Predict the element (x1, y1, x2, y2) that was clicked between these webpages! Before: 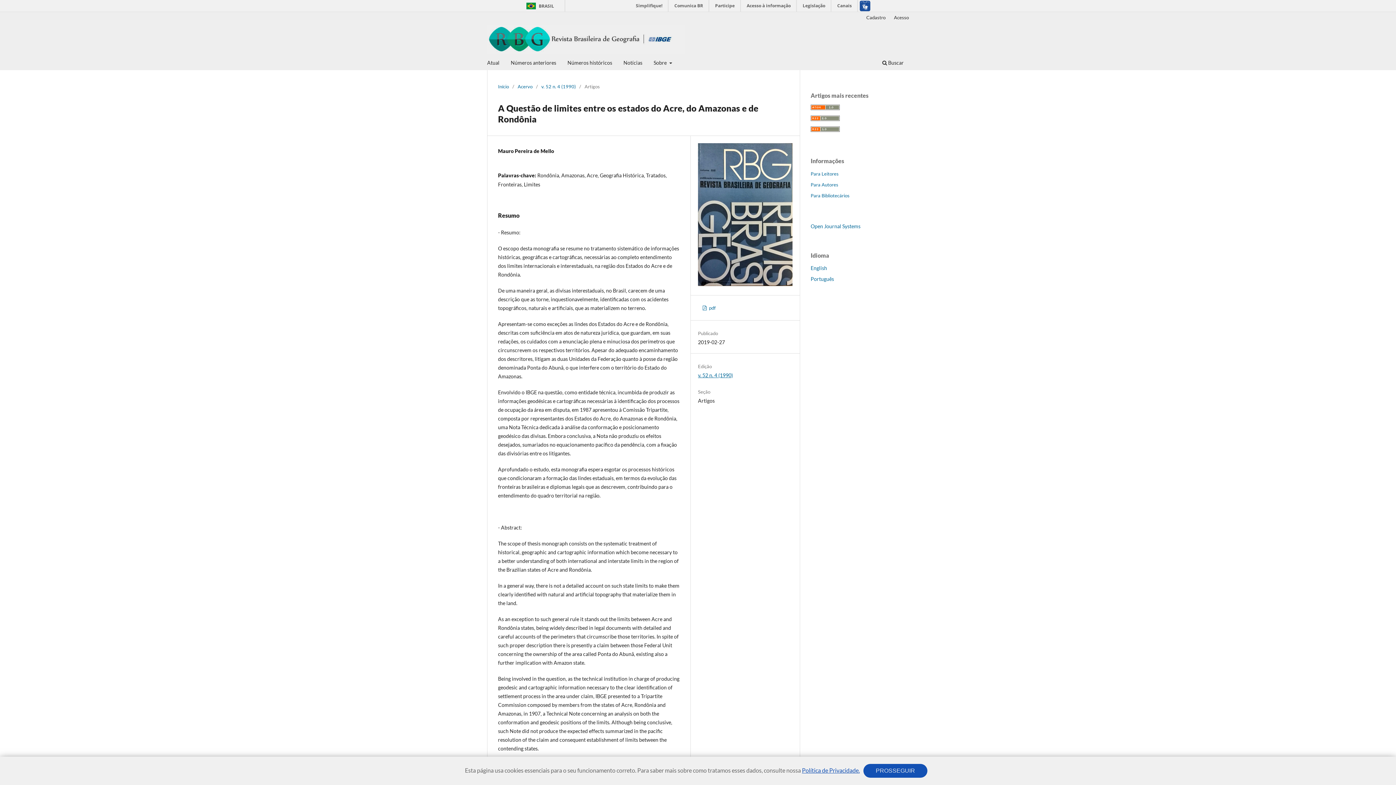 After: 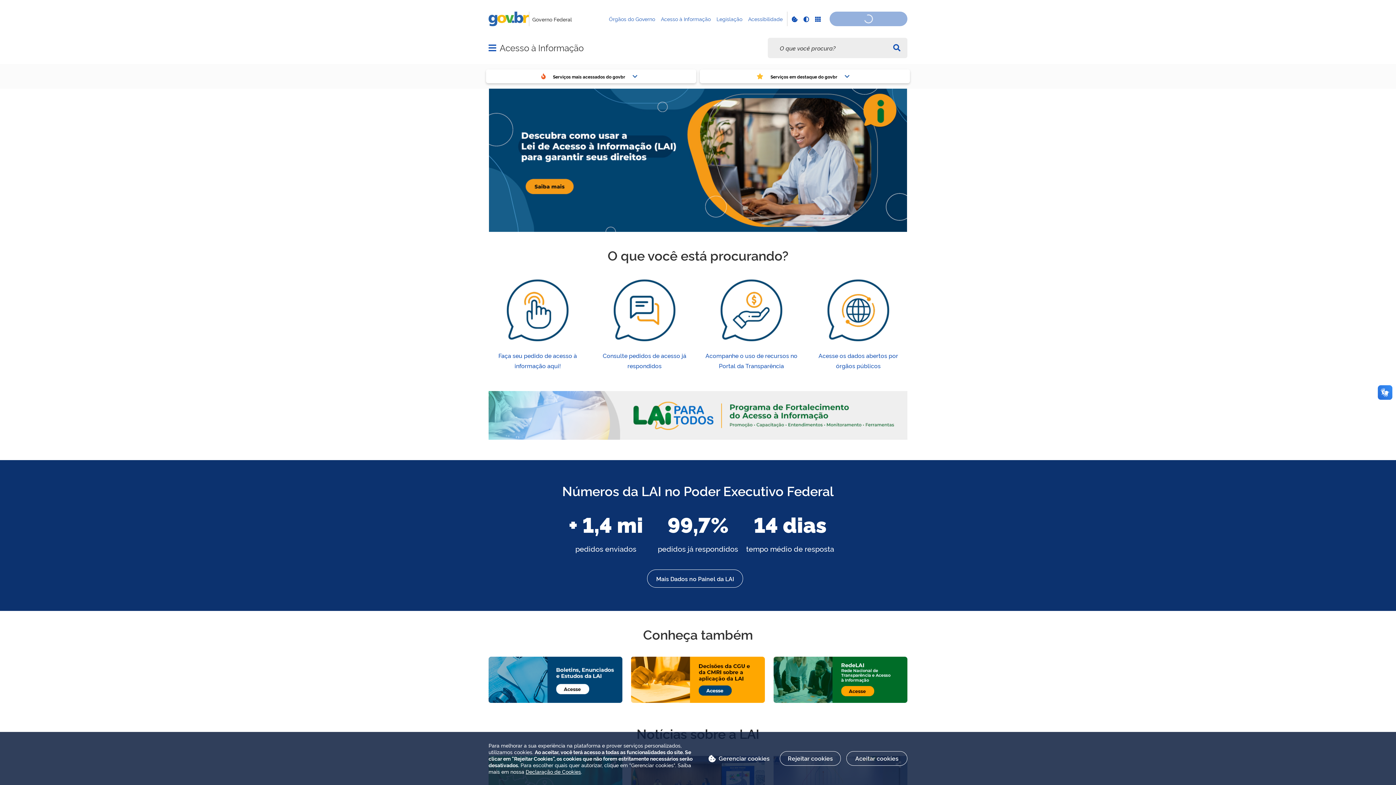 Action: bbox: (742, 0, 796, 11) label: Acesso à informação